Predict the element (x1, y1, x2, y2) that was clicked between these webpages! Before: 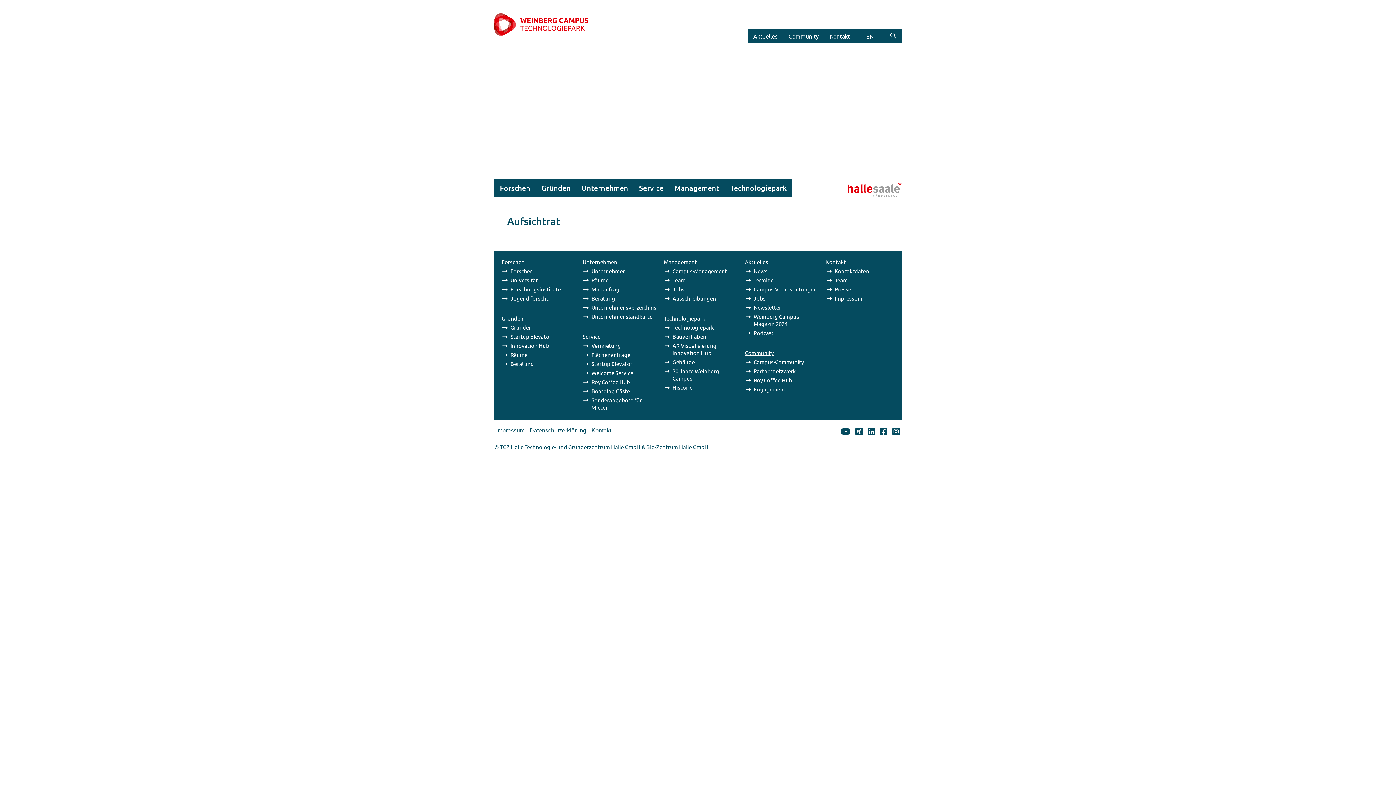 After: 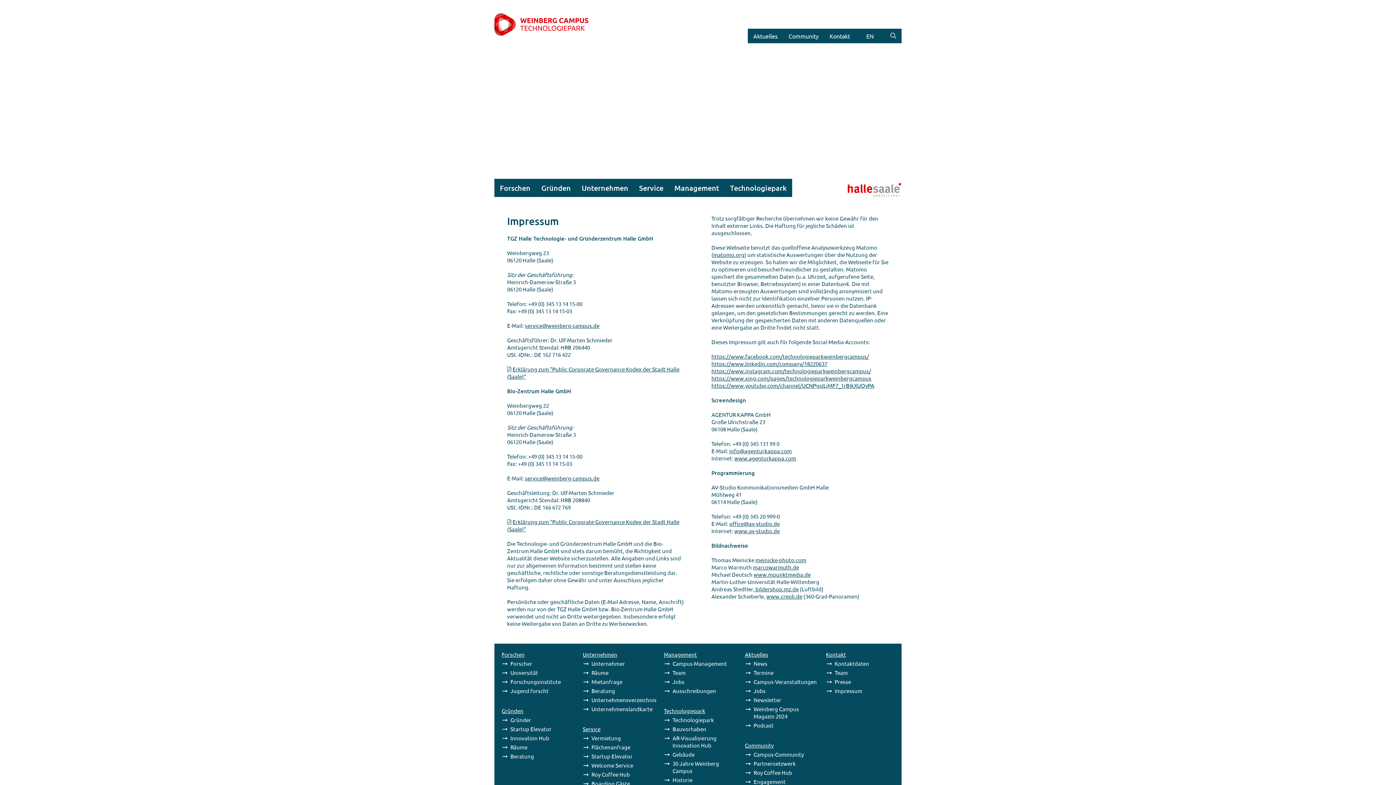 Action: label: Impressum bbox: (834, 295, 900, 302)